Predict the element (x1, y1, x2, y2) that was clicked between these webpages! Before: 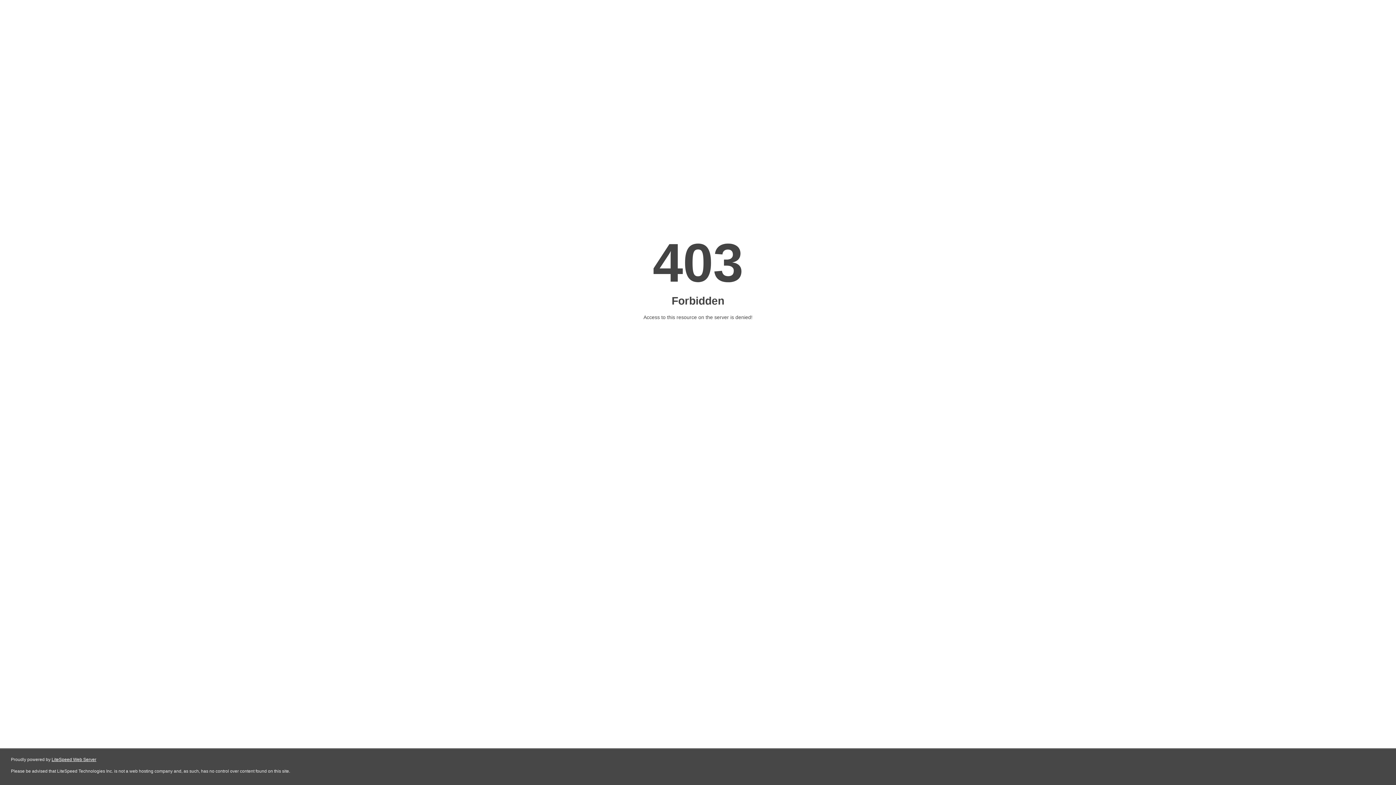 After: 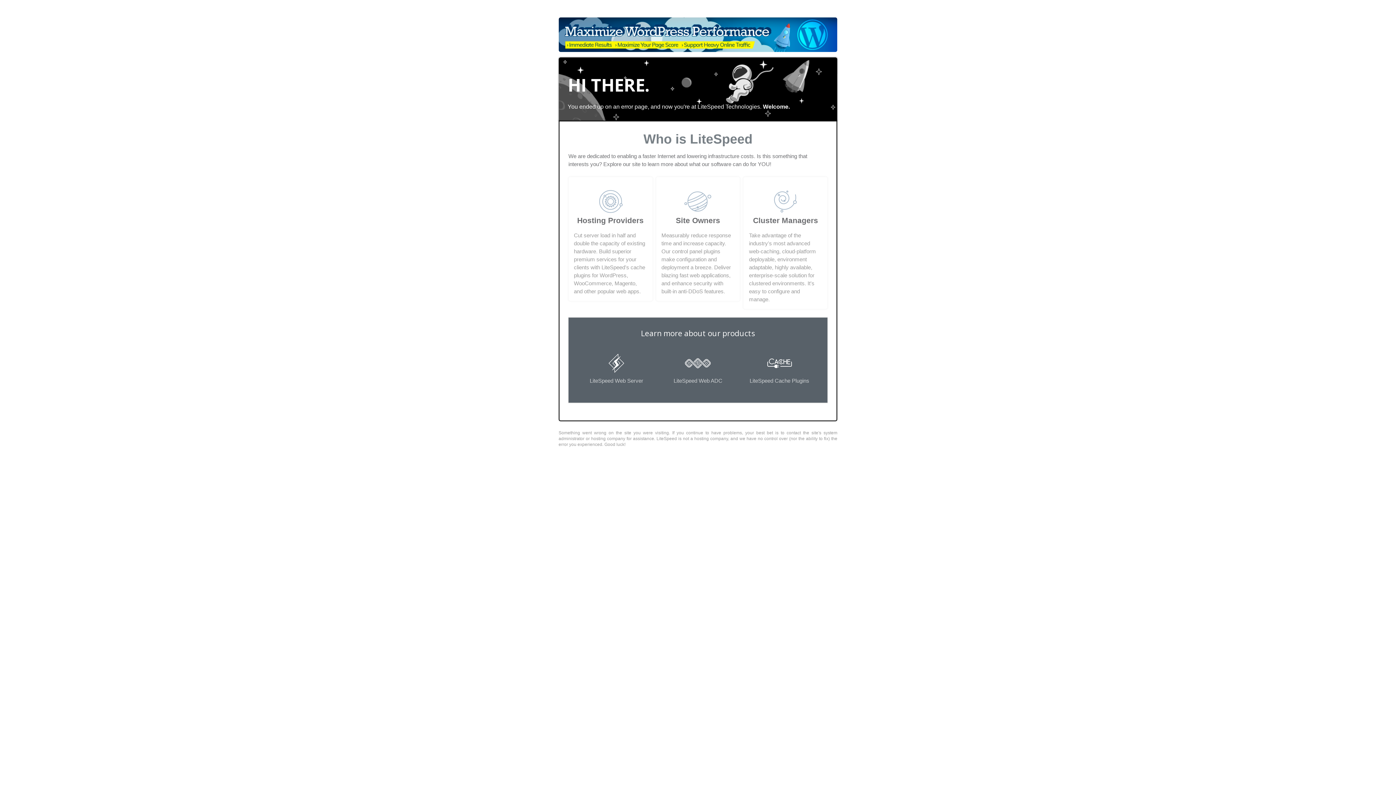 Action: label: LiteSpeed Web Server bbox: (51, 757, 96, 762)